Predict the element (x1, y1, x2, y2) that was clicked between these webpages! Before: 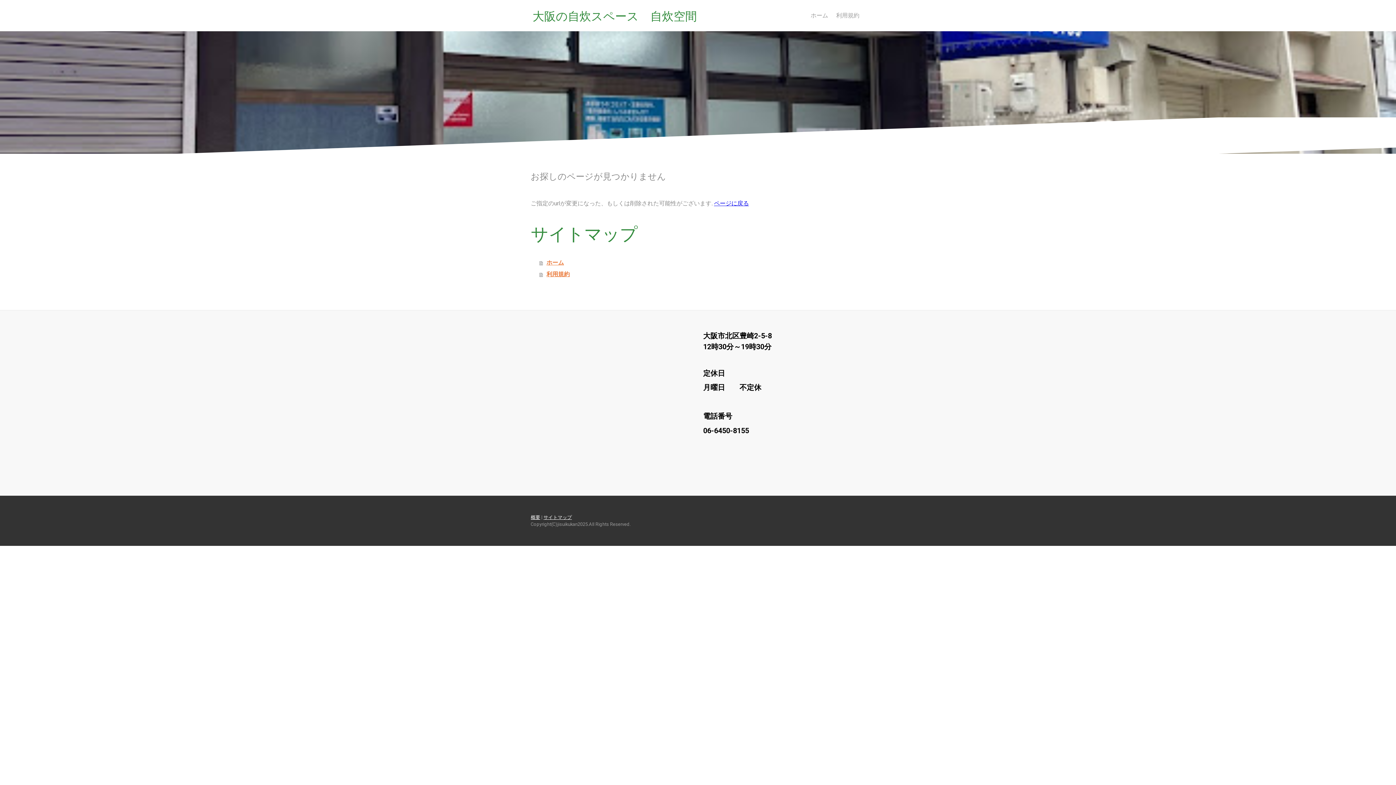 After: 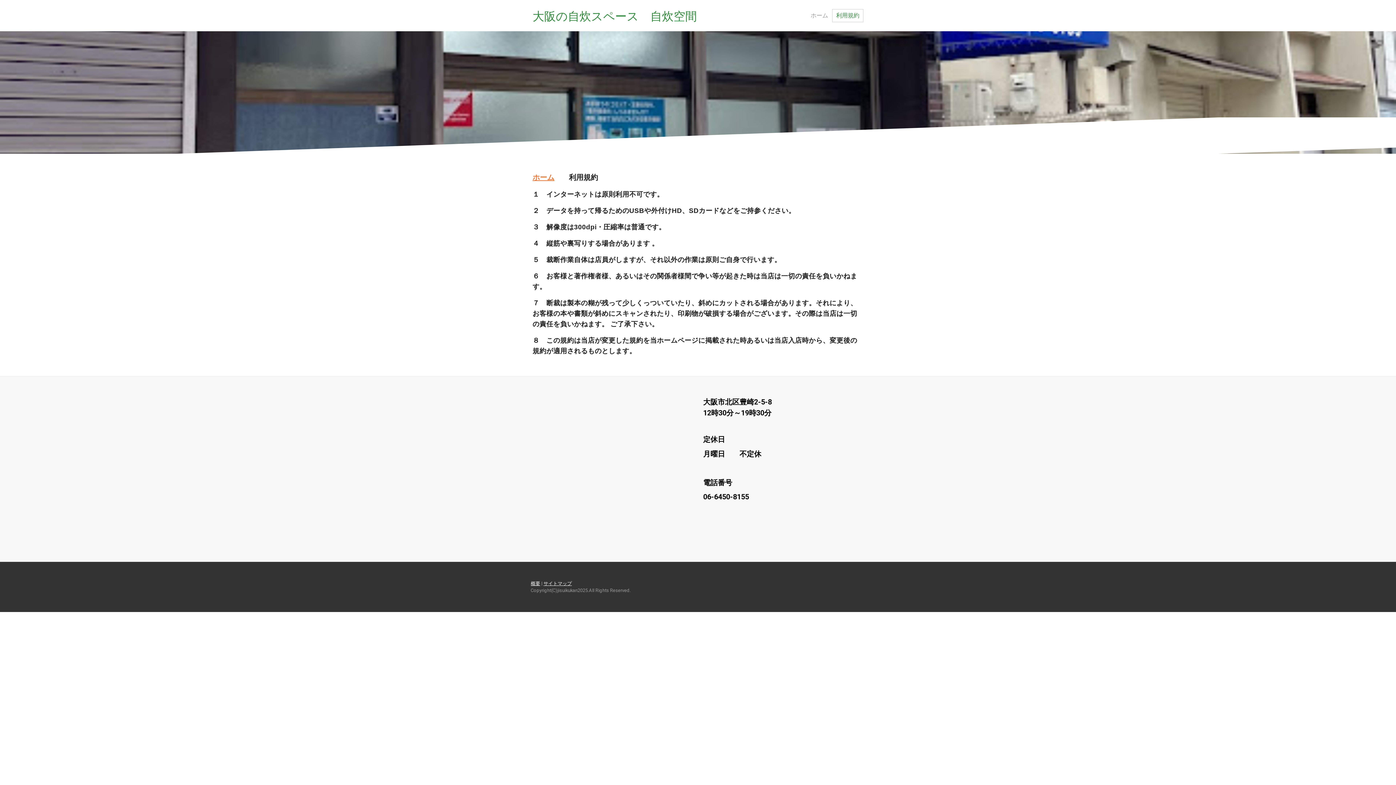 Action: bbox: (539, 268, 865, 280) label: 利用規約